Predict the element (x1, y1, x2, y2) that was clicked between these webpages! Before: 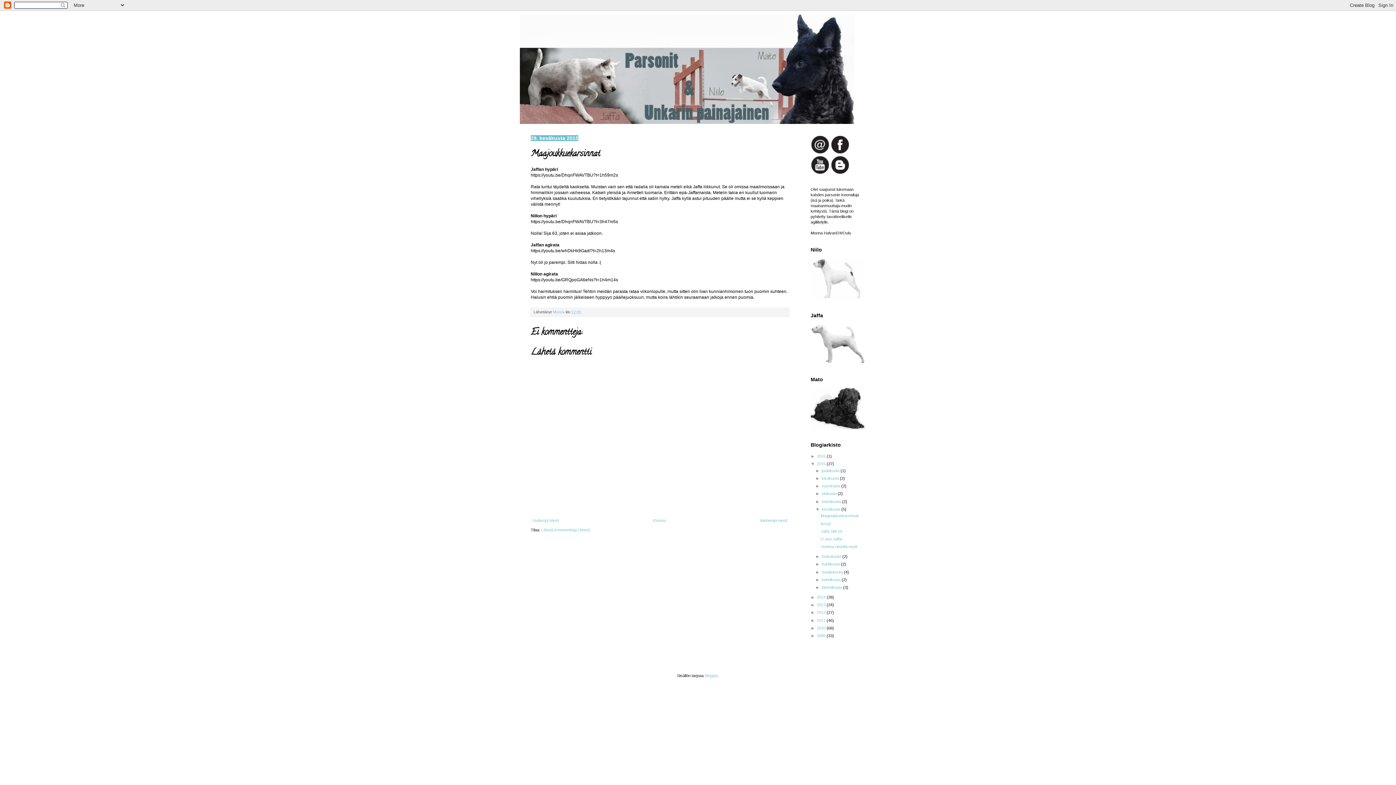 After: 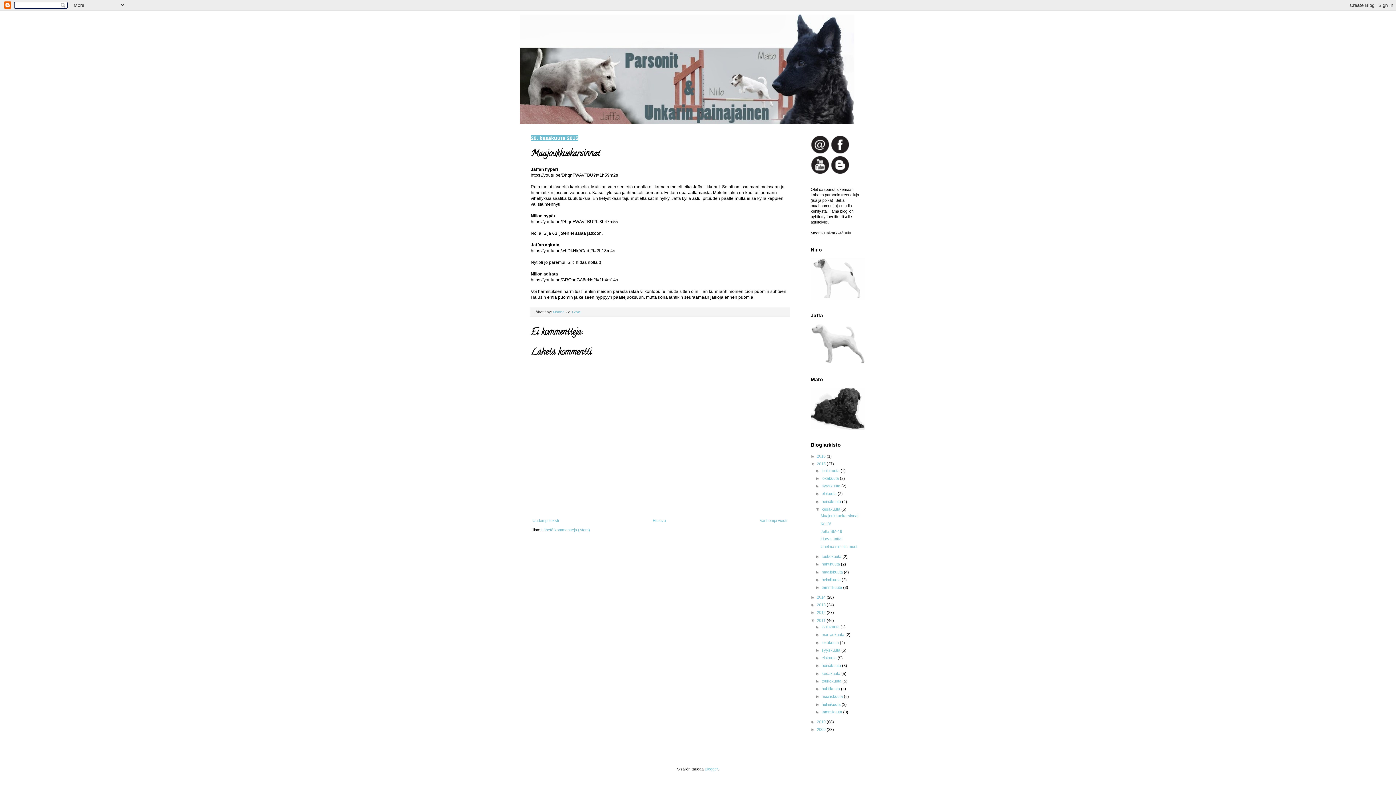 Action: bbox: (810, 618, 817, 622) label: ►  